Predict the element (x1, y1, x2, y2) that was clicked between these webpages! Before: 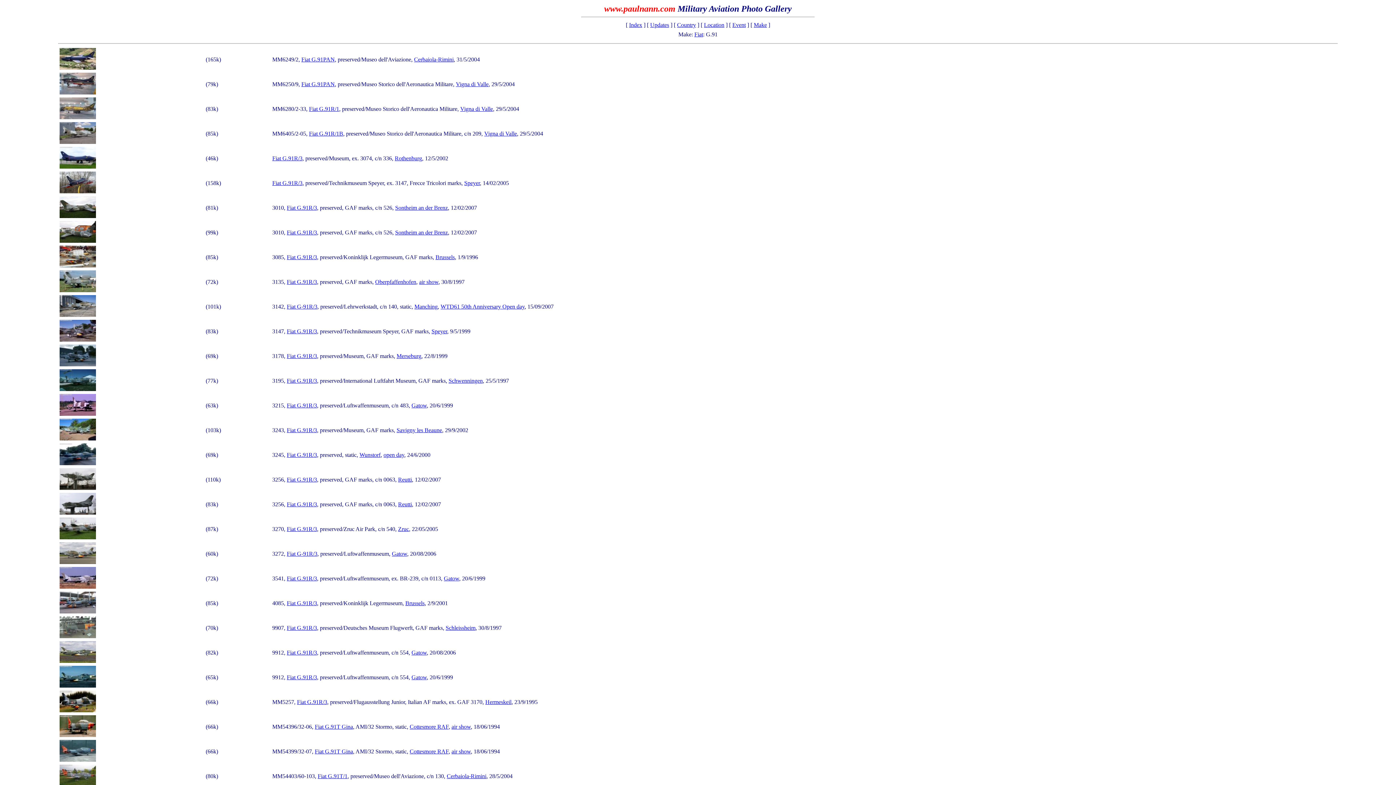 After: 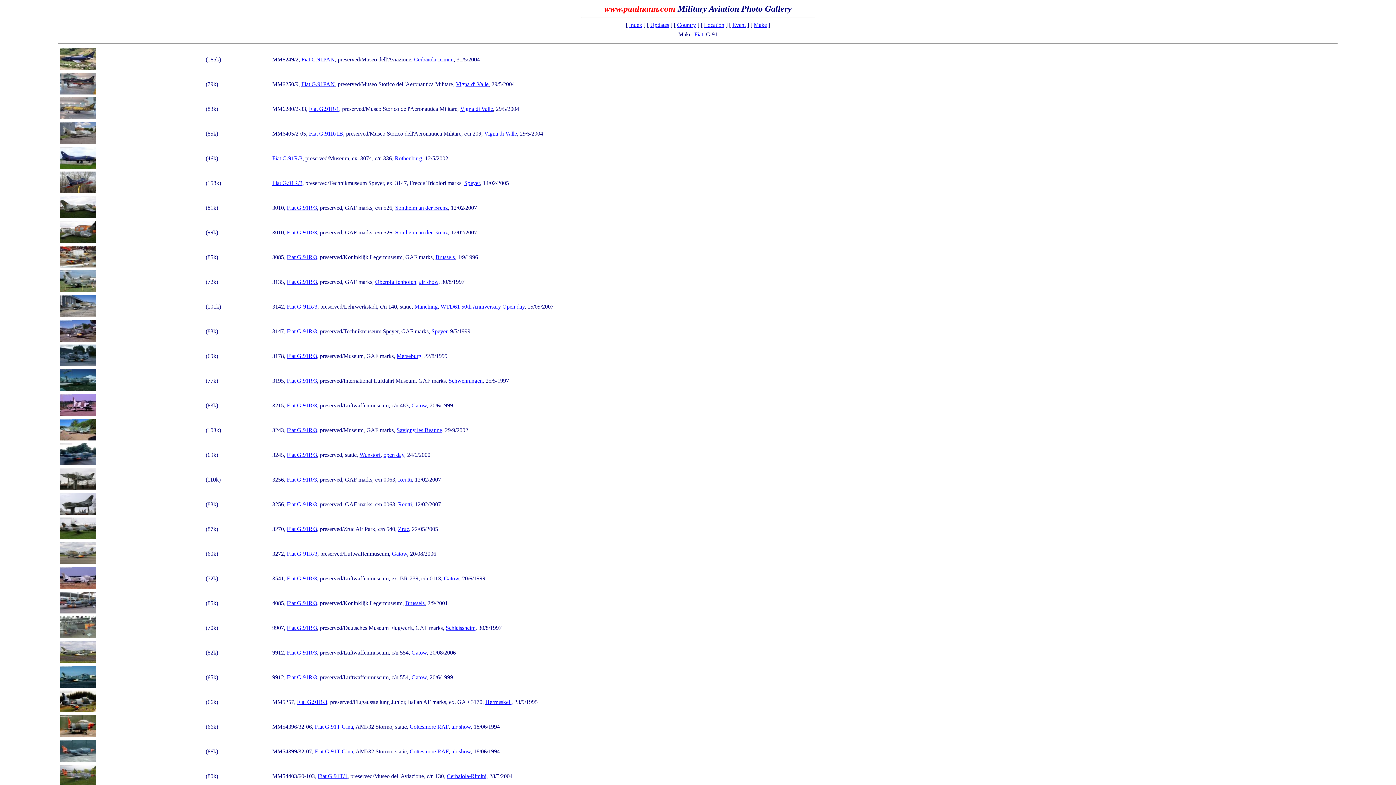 Action: bbox: (272, 155, 302, 161) label: Fiat G.91R/3